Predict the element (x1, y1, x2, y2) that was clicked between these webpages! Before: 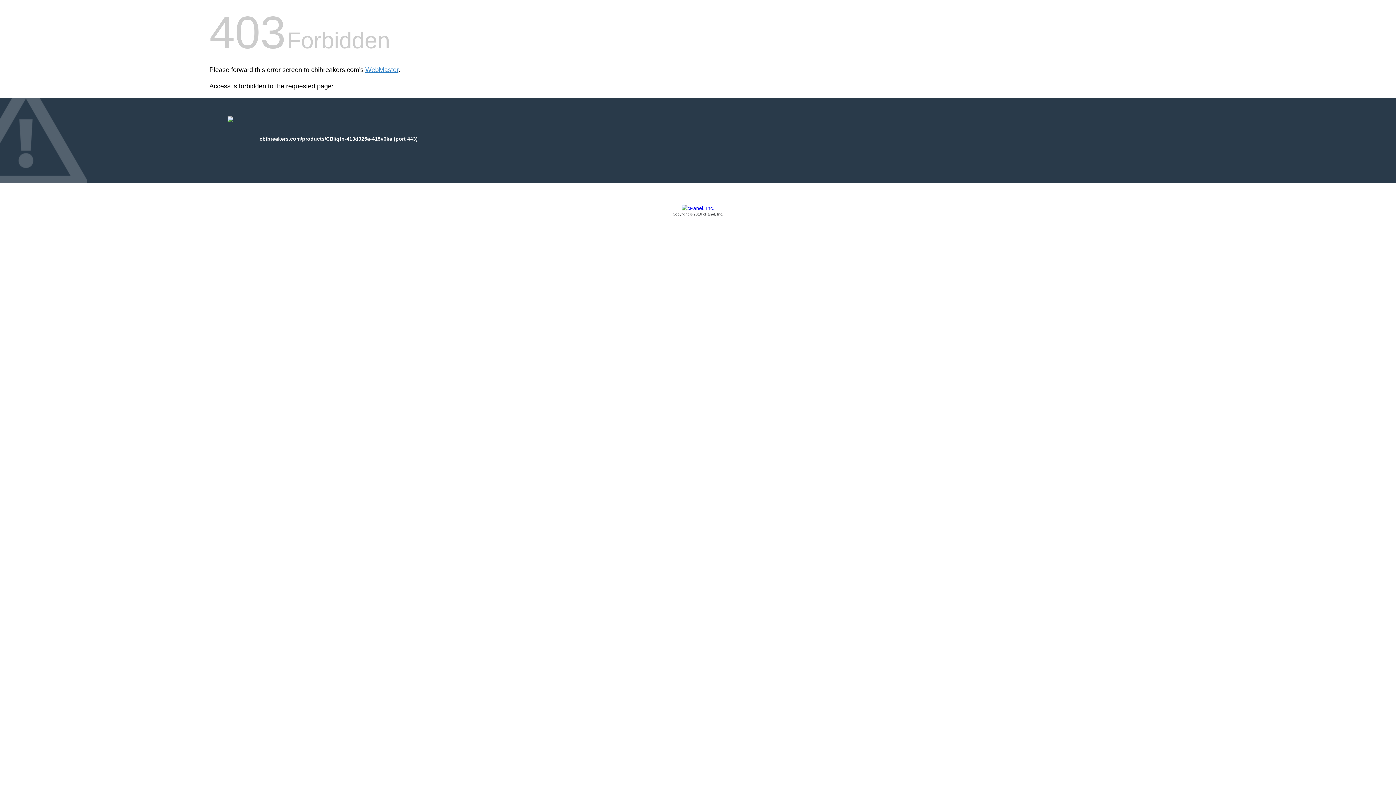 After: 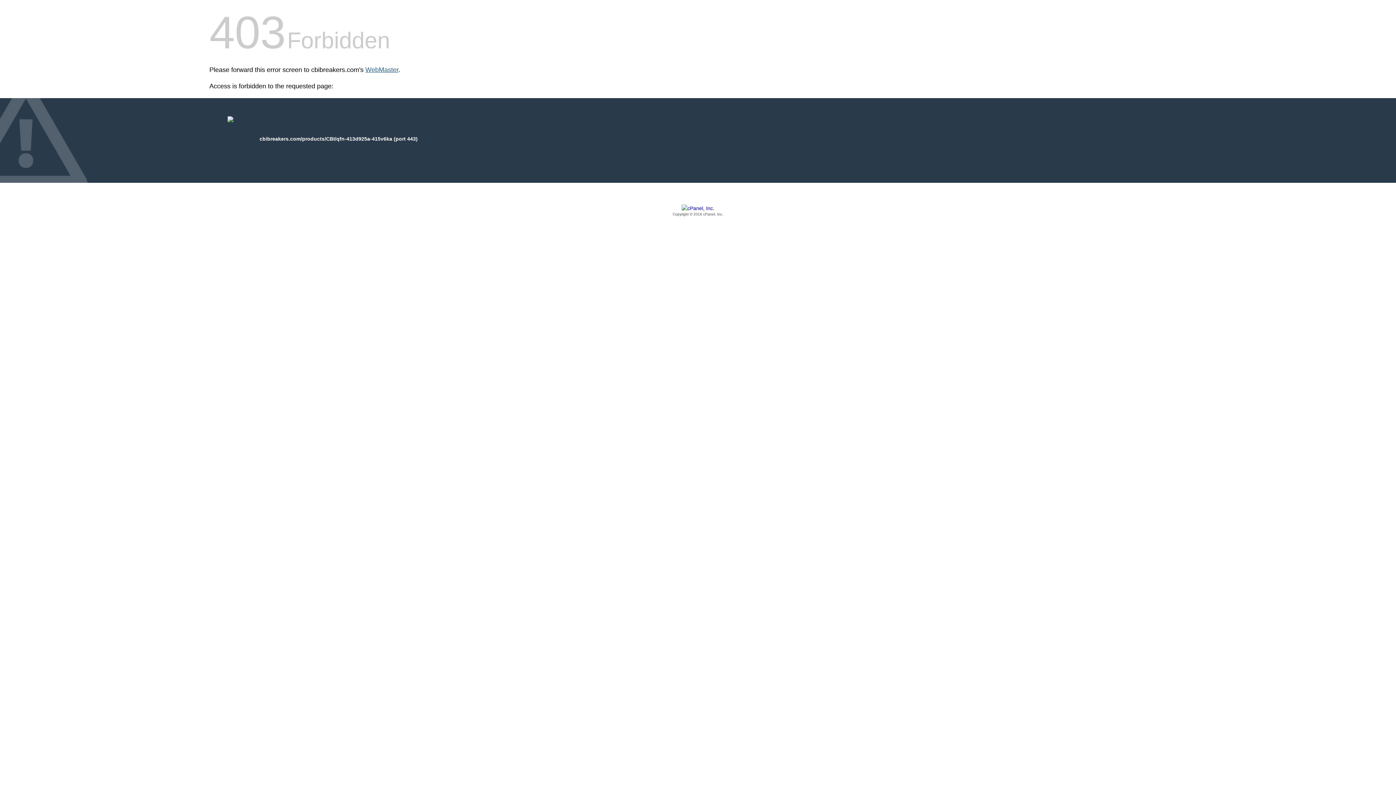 Action: bbox: (365, 66, 398, 73) label: WebMaster